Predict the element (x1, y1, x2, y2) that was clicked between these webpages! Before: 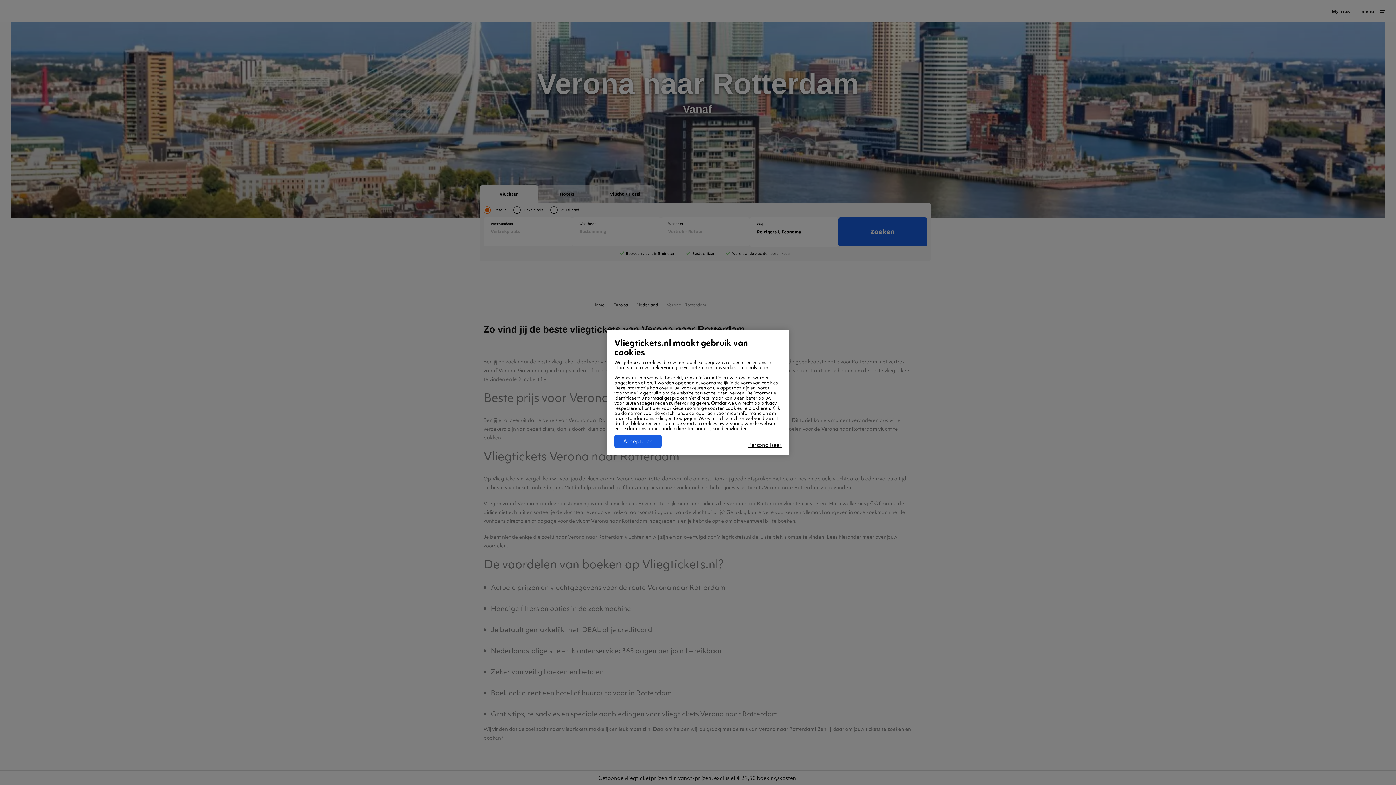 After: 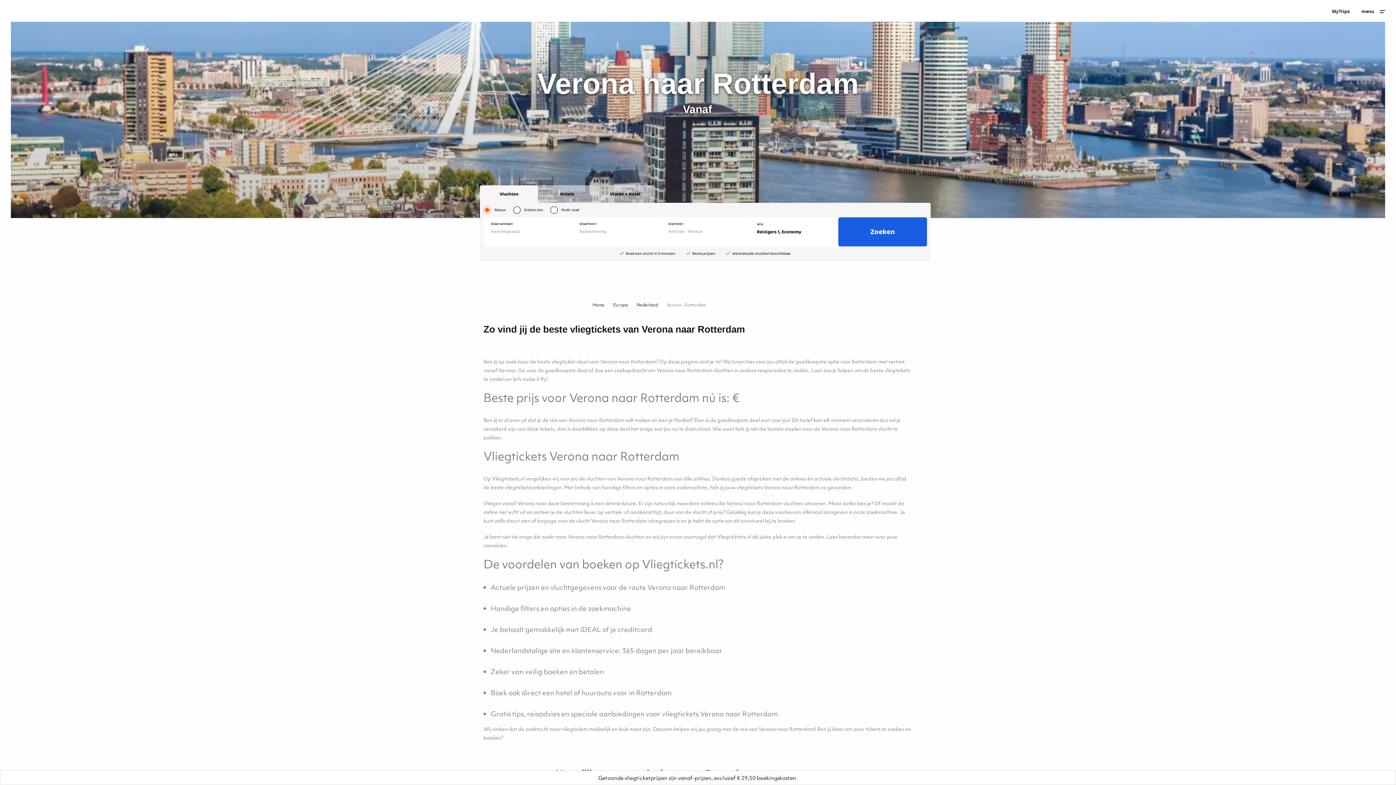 Action: bbox: (614, 435, 661, 448) label: Accepteren